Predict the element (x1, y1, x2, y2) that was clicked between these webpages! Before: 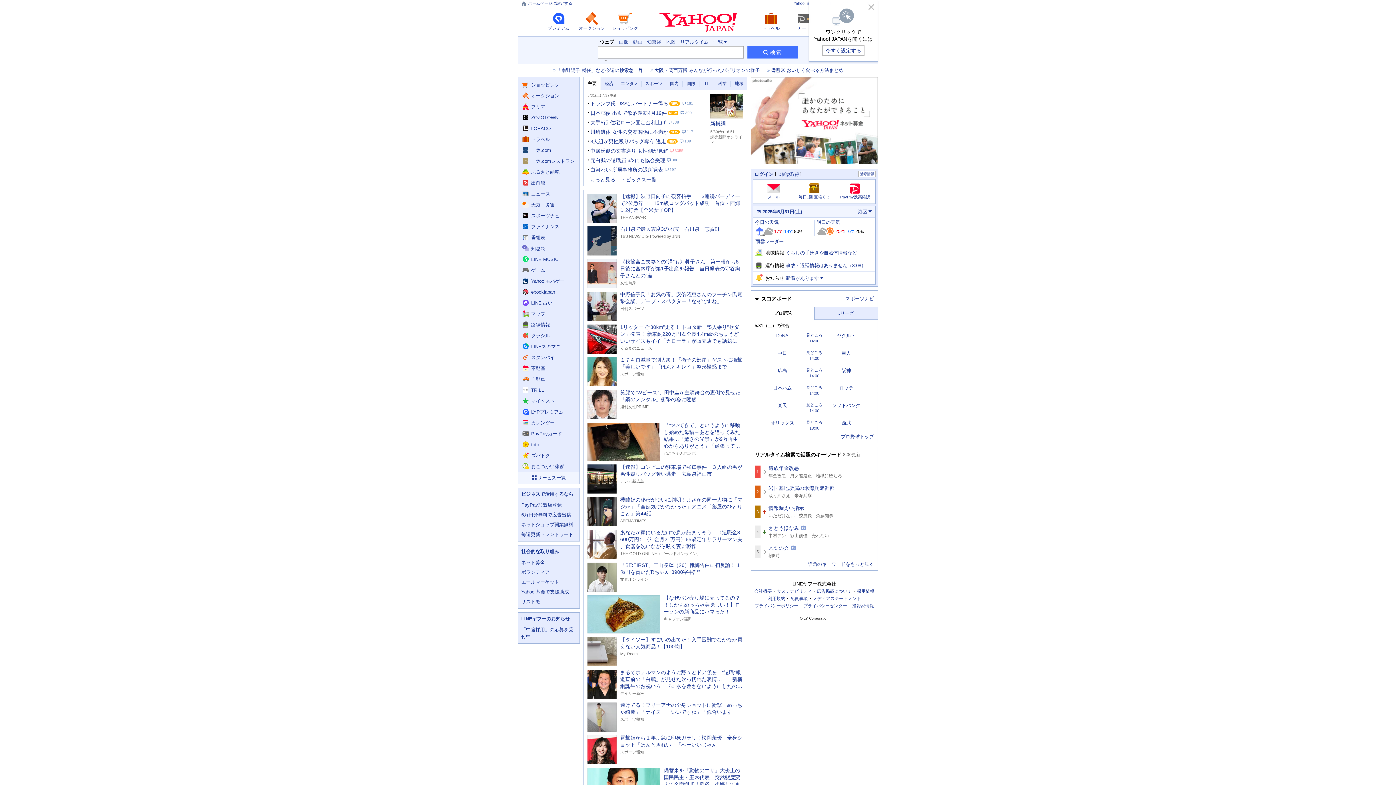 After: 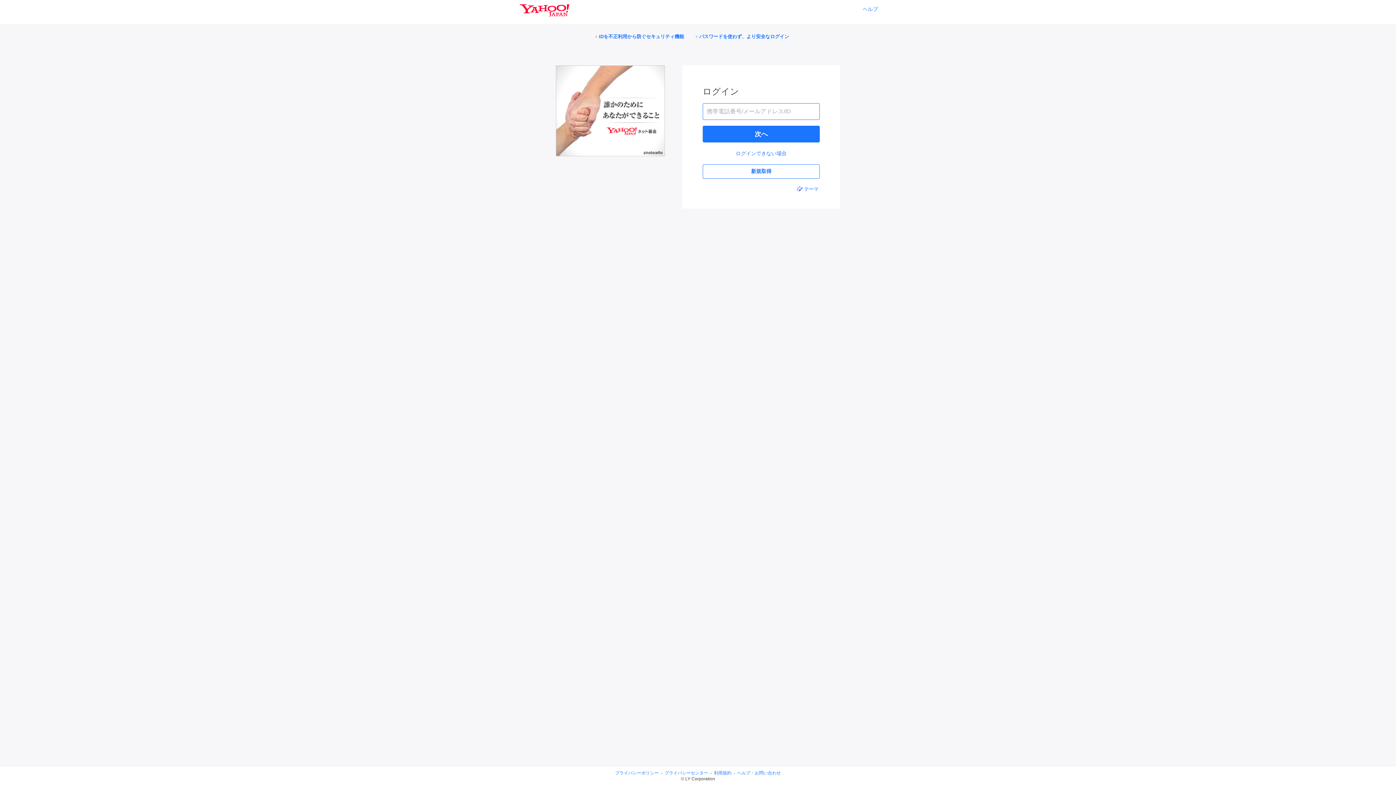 Action: bbox: (753, 179, 794, 203) label: メール